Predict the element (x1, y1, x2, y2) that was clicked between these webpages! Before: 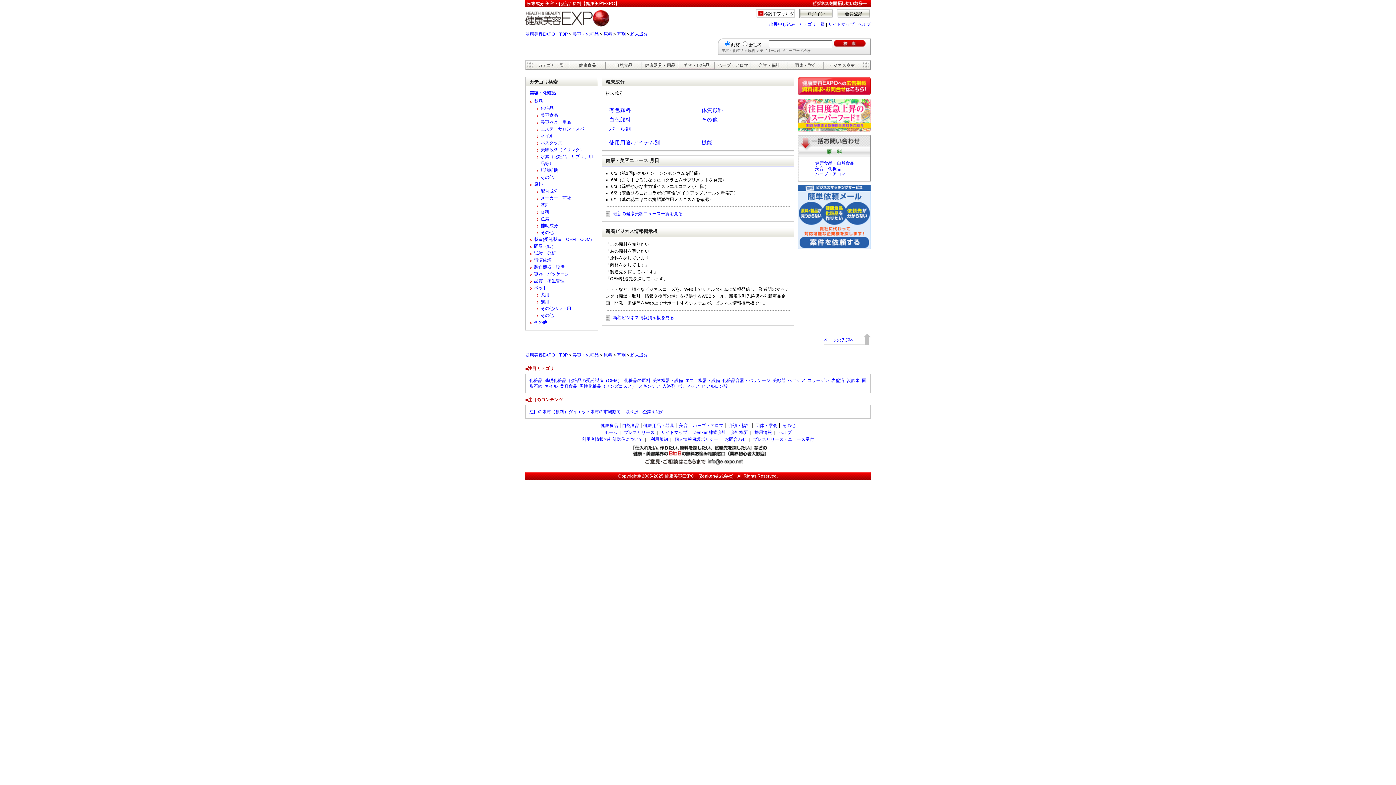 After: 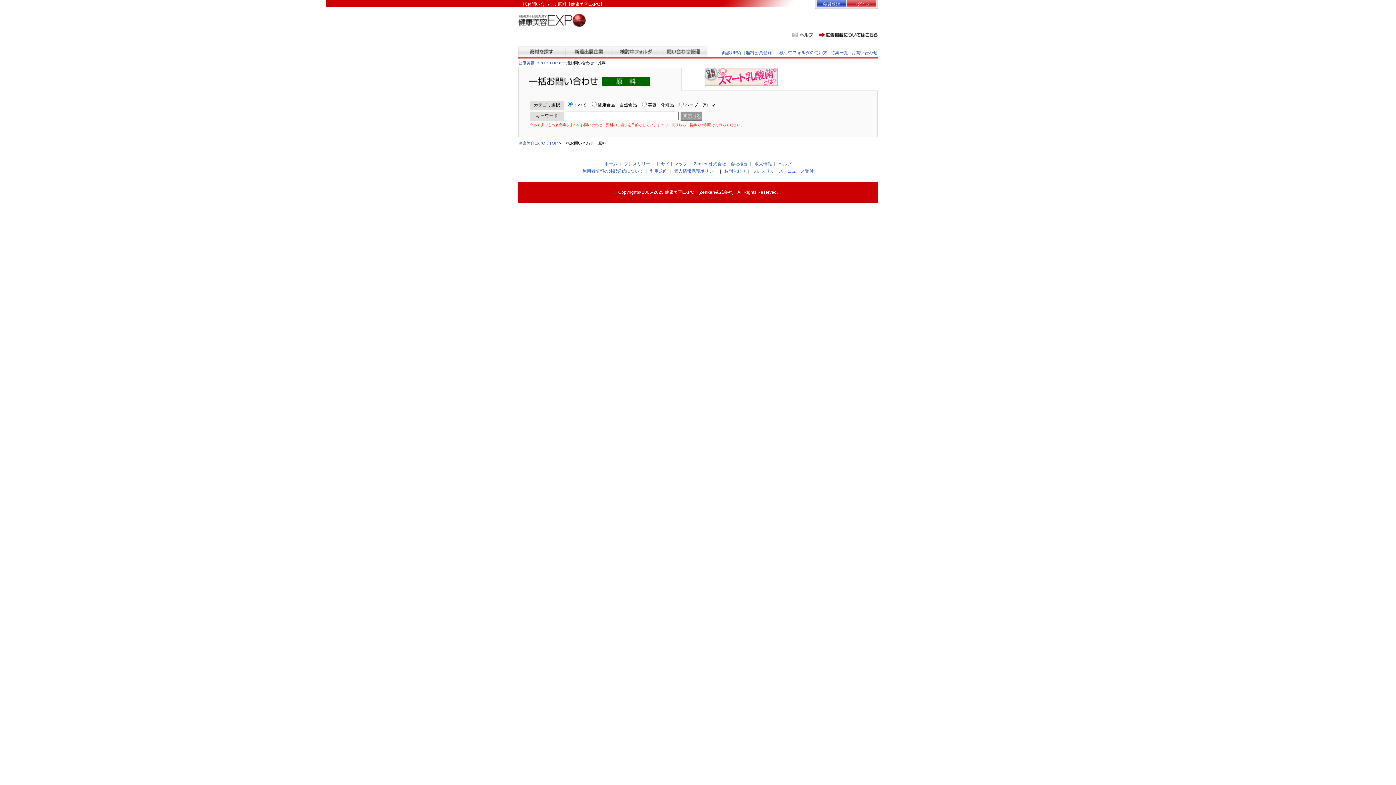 Action: bbox: (798, 146, 870, 157)